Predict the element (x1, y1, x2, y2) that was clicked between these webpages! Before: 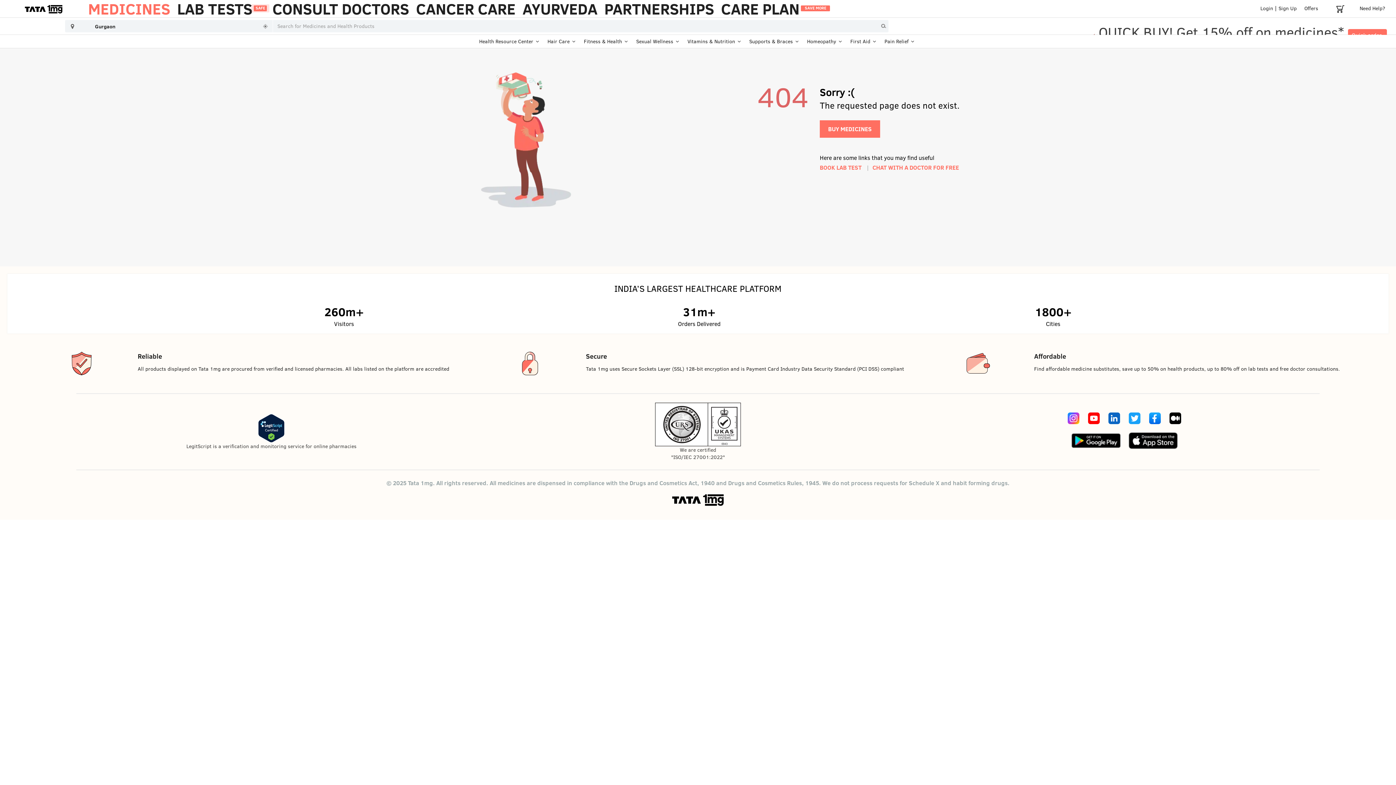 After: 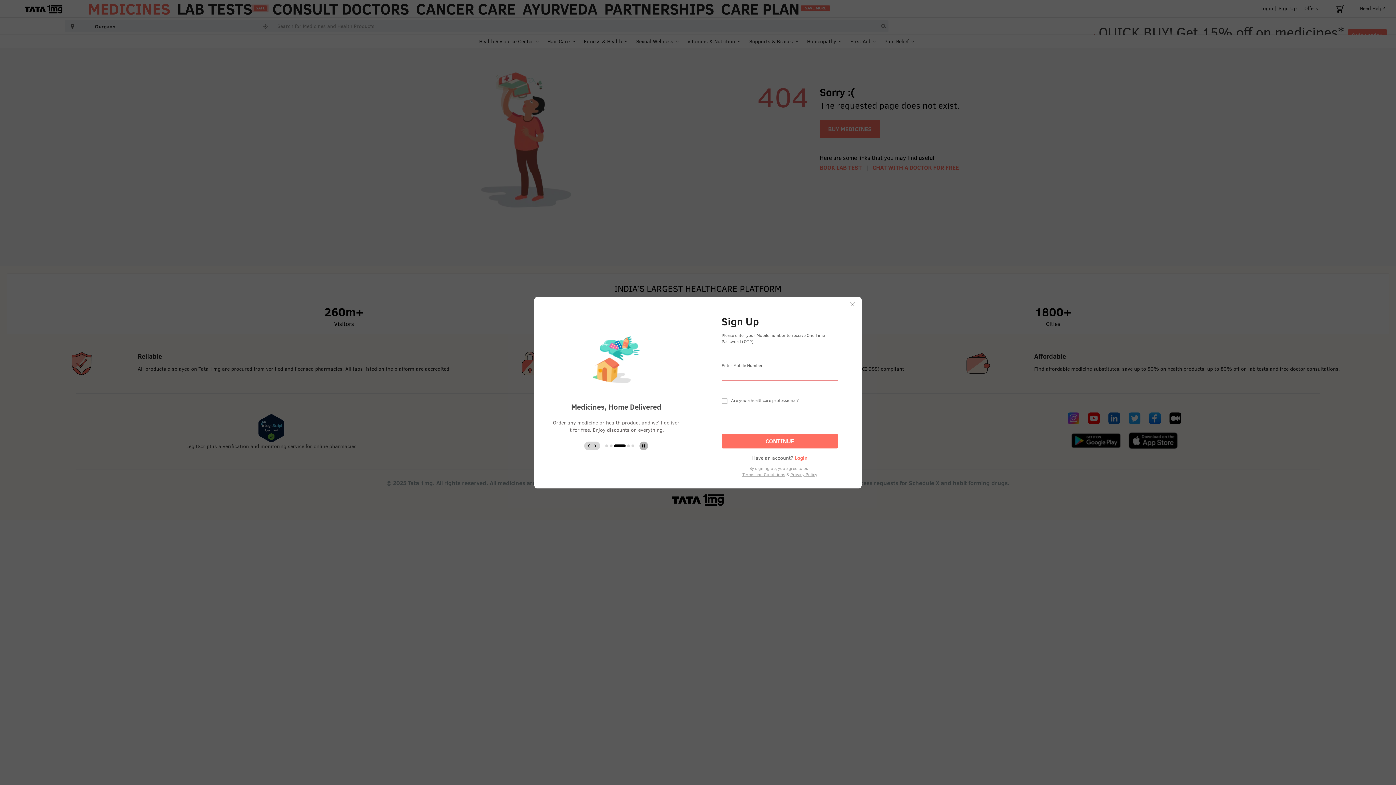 Action: bbox: (1278, 4, 1297, 11) label: Sign Up